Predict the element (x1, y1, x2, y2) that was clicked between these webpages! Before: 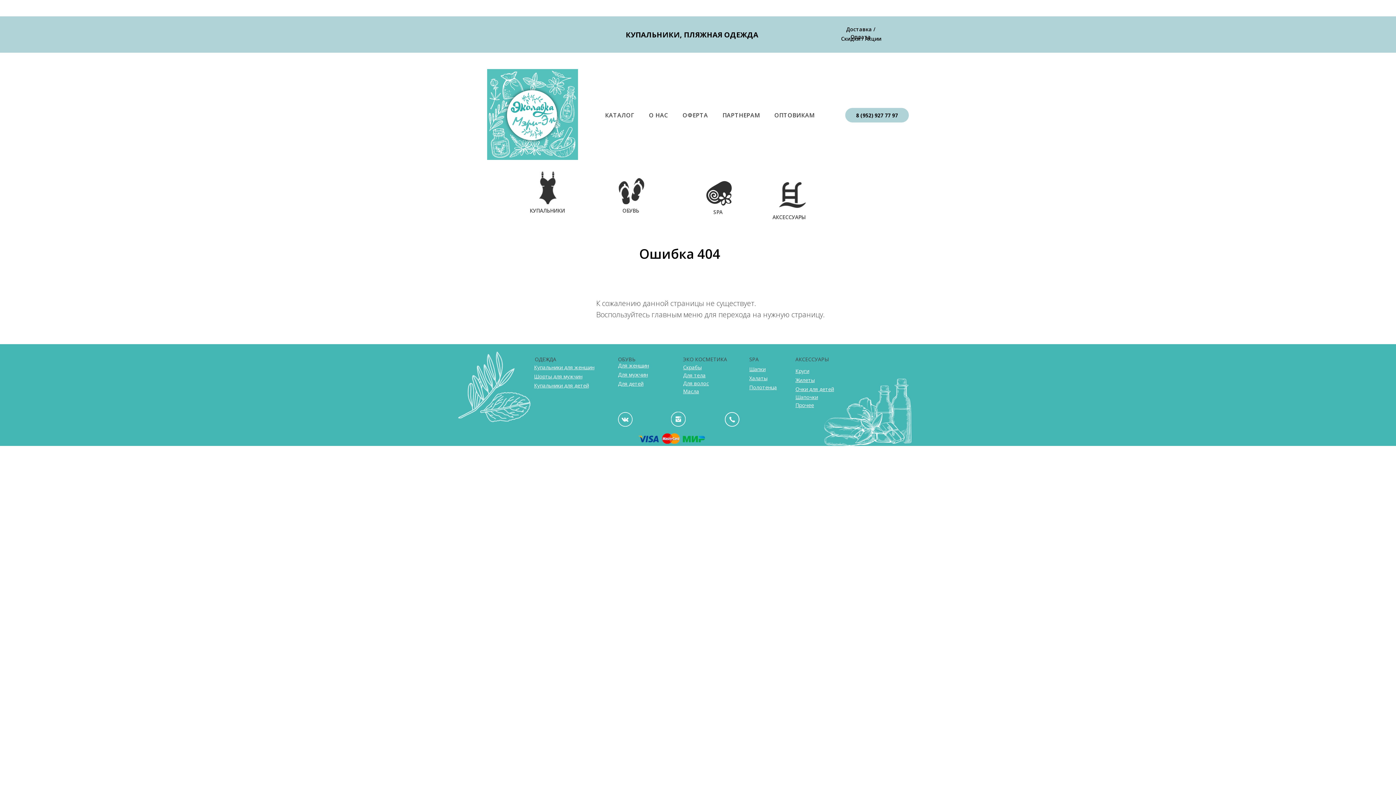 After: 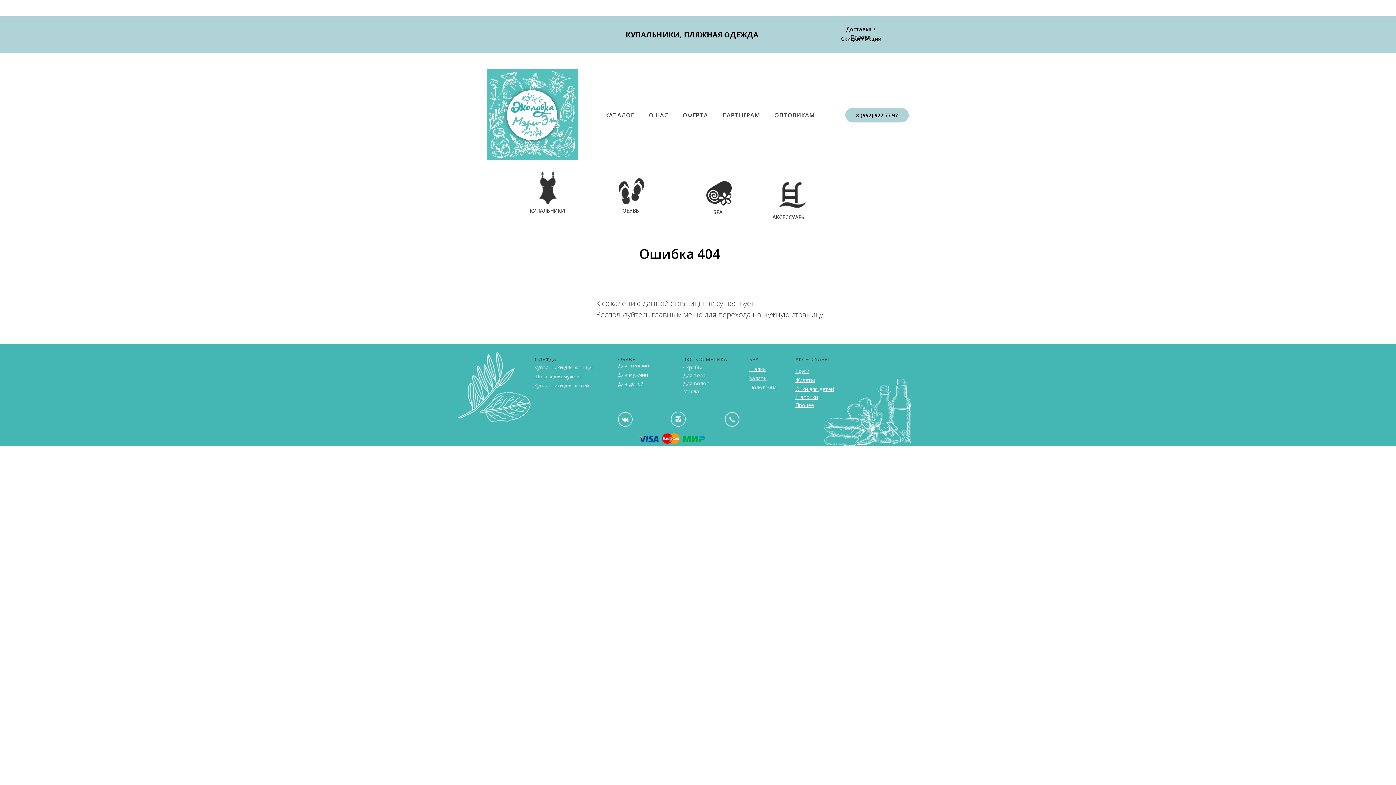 Action: label: Для тела bbox: (683, 372, 705, 378)